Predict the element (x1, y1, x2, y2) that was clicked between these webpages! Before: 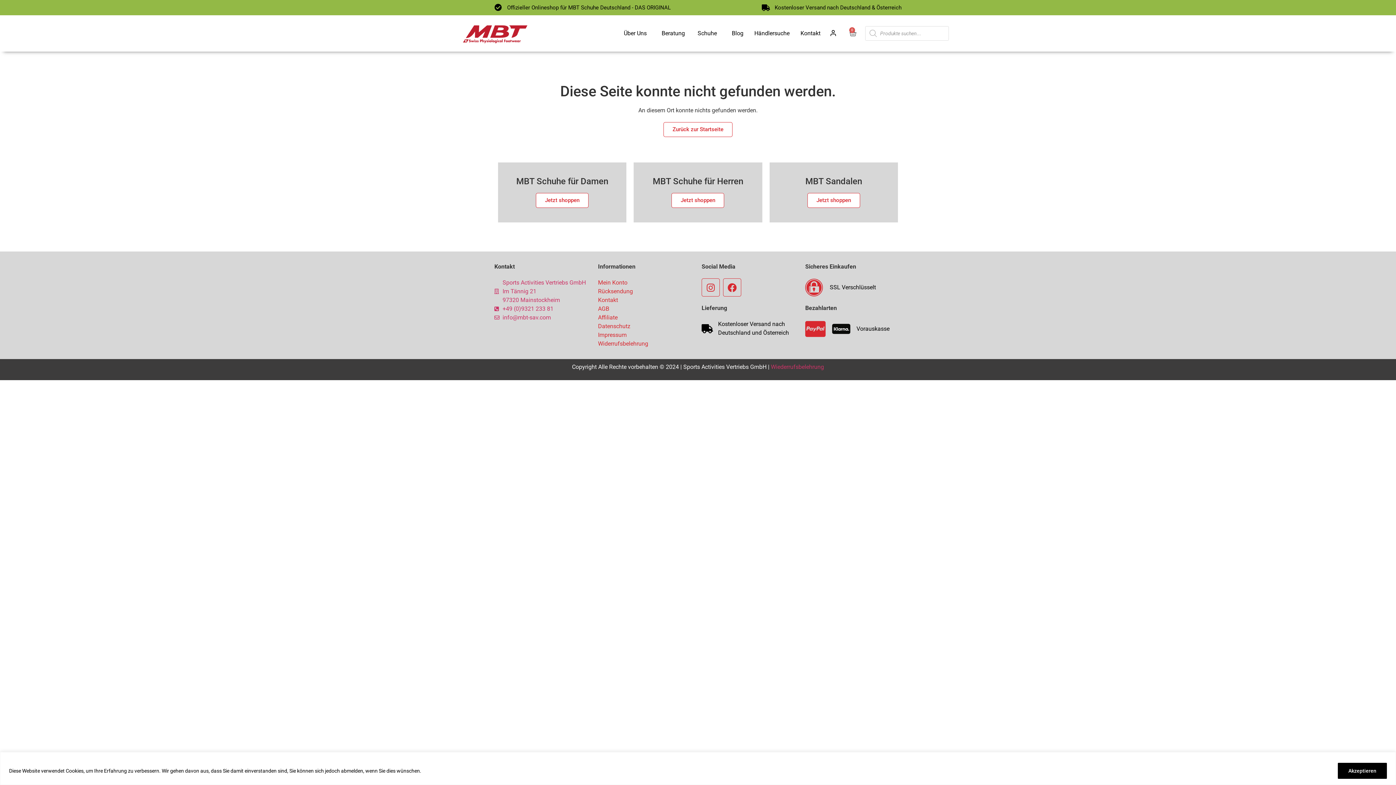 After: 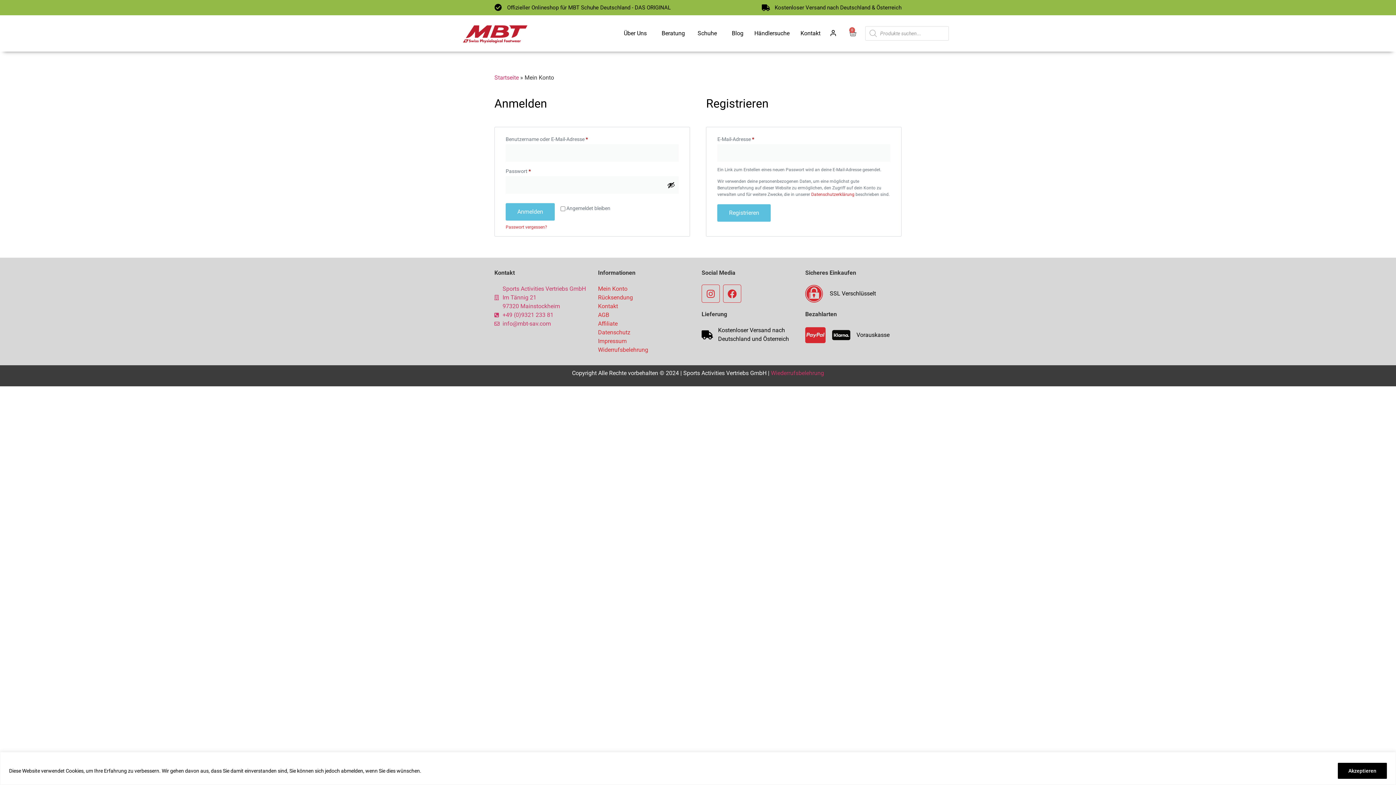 Action: bbox: (829, 29, 837, 36)